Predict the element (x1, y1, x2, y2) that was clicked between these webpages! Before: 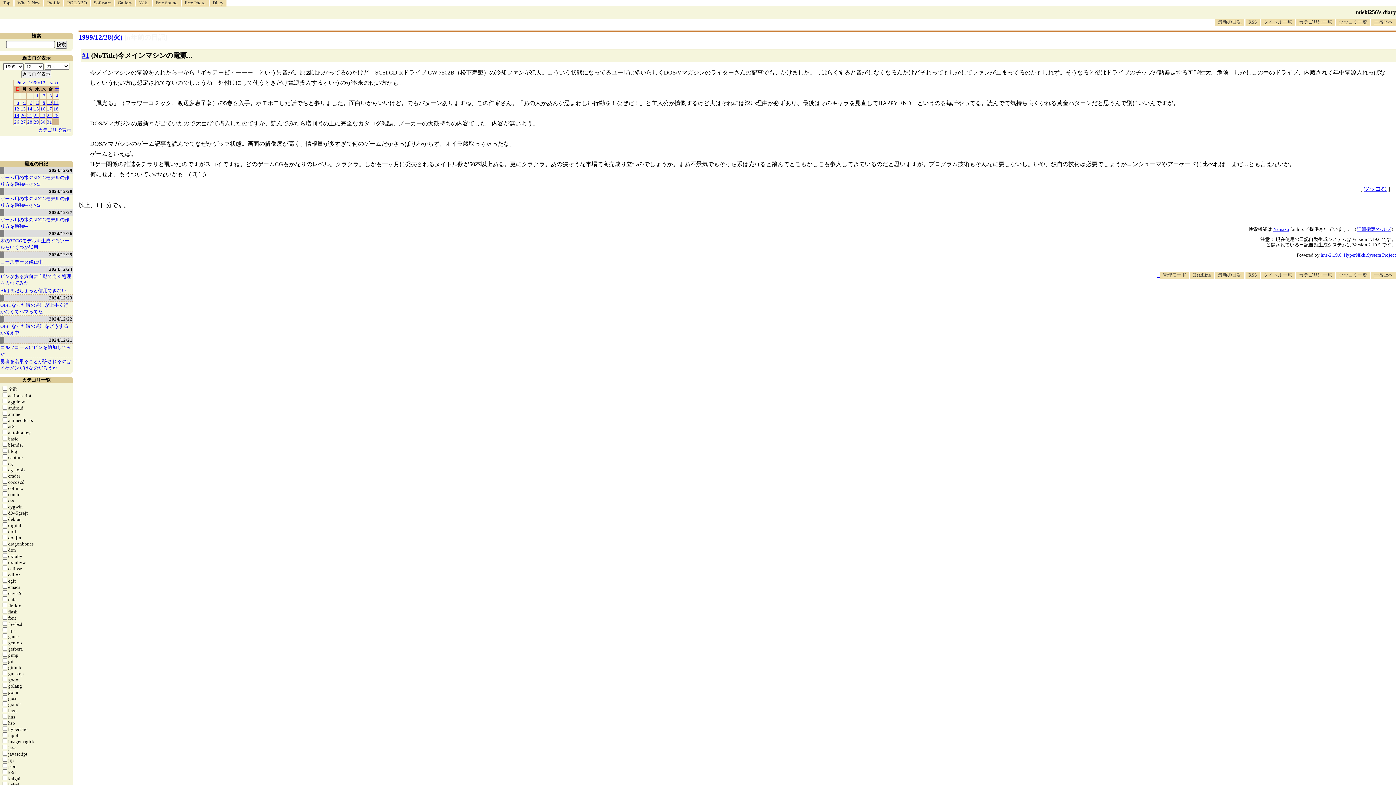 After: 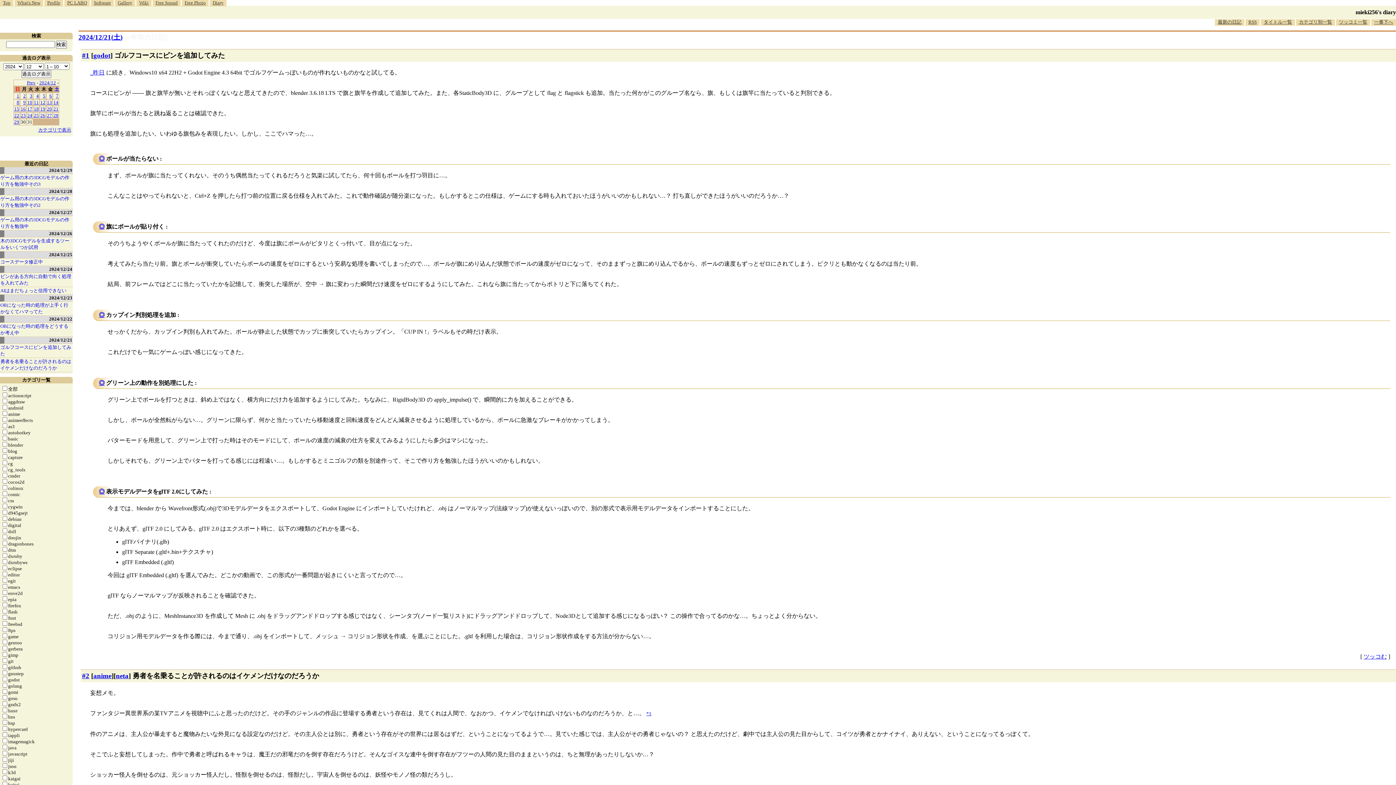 Action: label: 2024/12/21 bbox: (0, 337, 72, 343)